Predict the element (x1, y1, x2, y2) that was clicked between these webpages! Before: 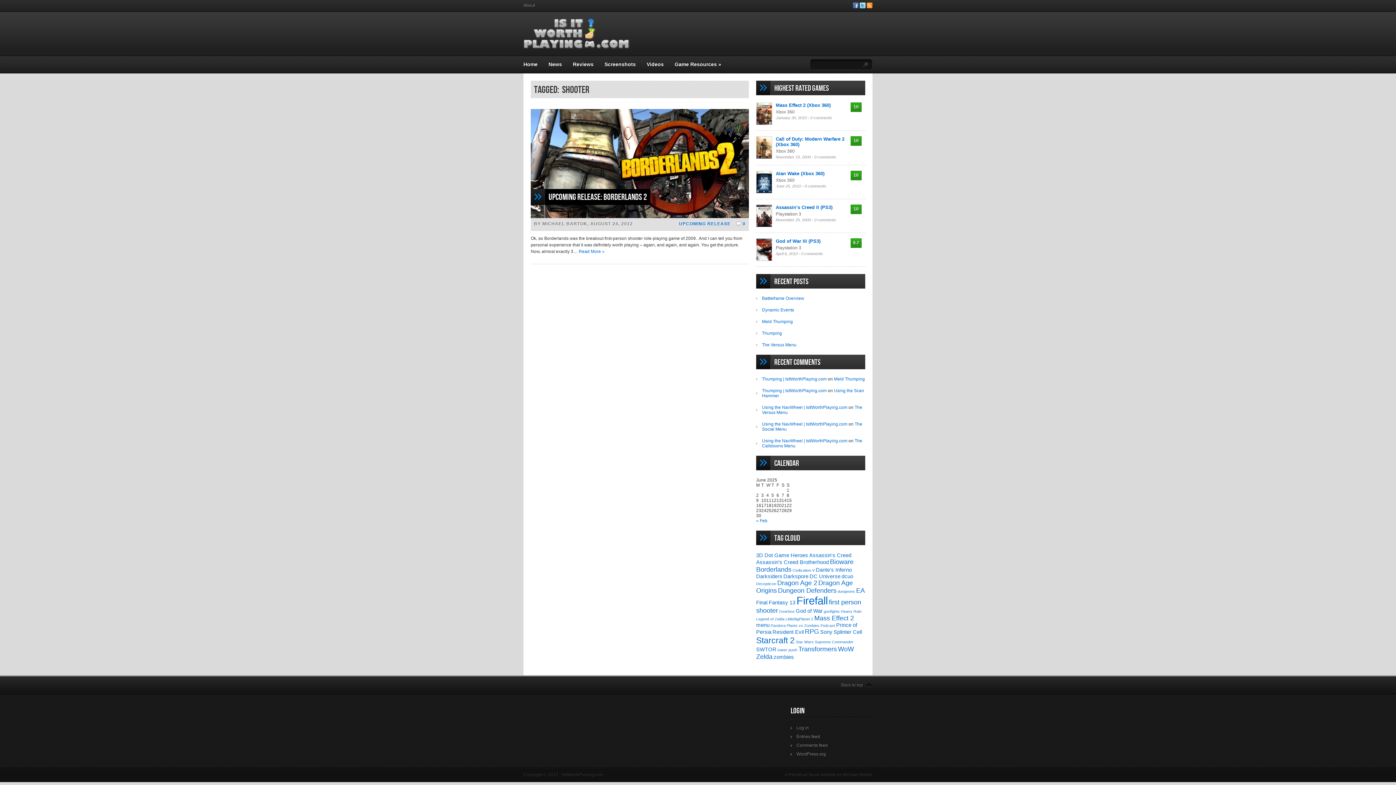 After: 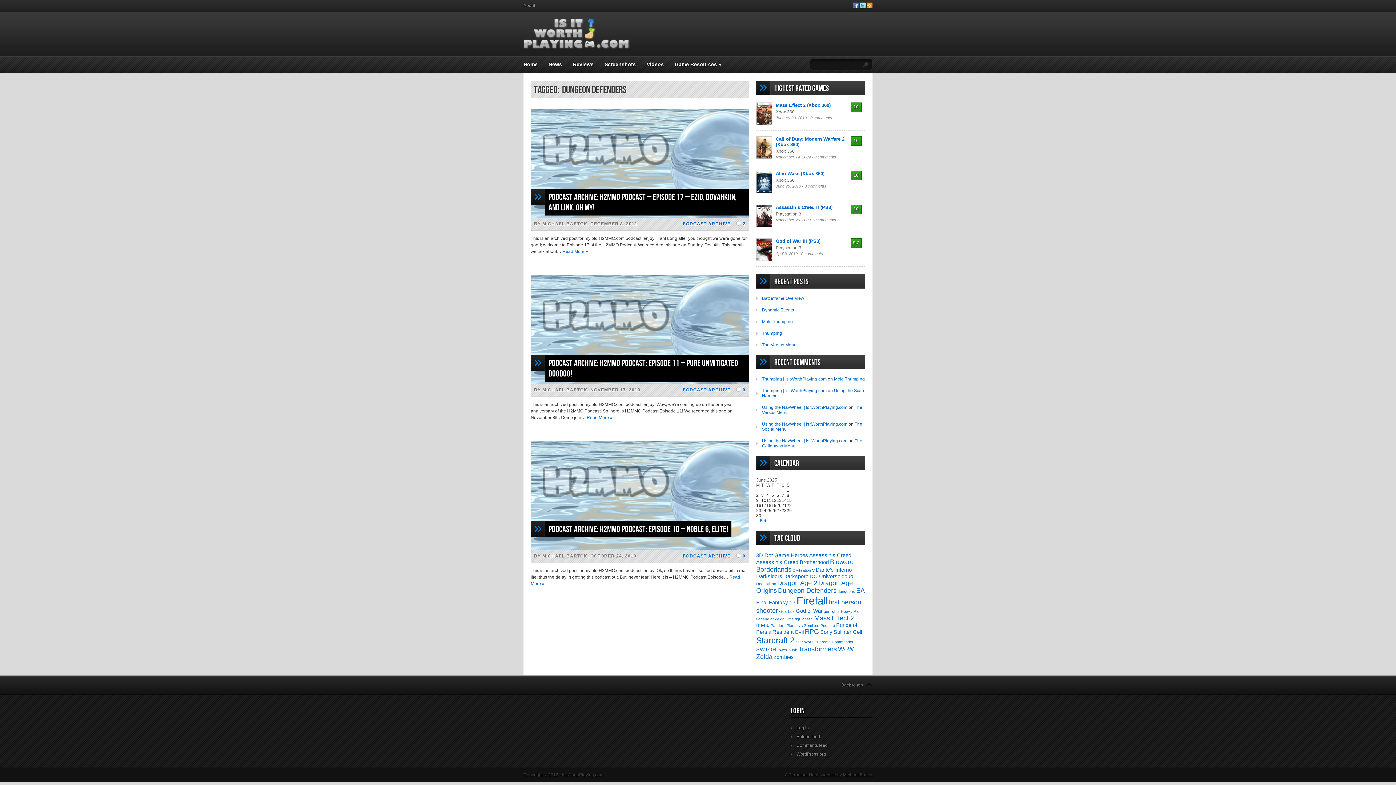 Action: label: Dungeon Defenders (4 items) bbox: (778, 587, 836, 594)